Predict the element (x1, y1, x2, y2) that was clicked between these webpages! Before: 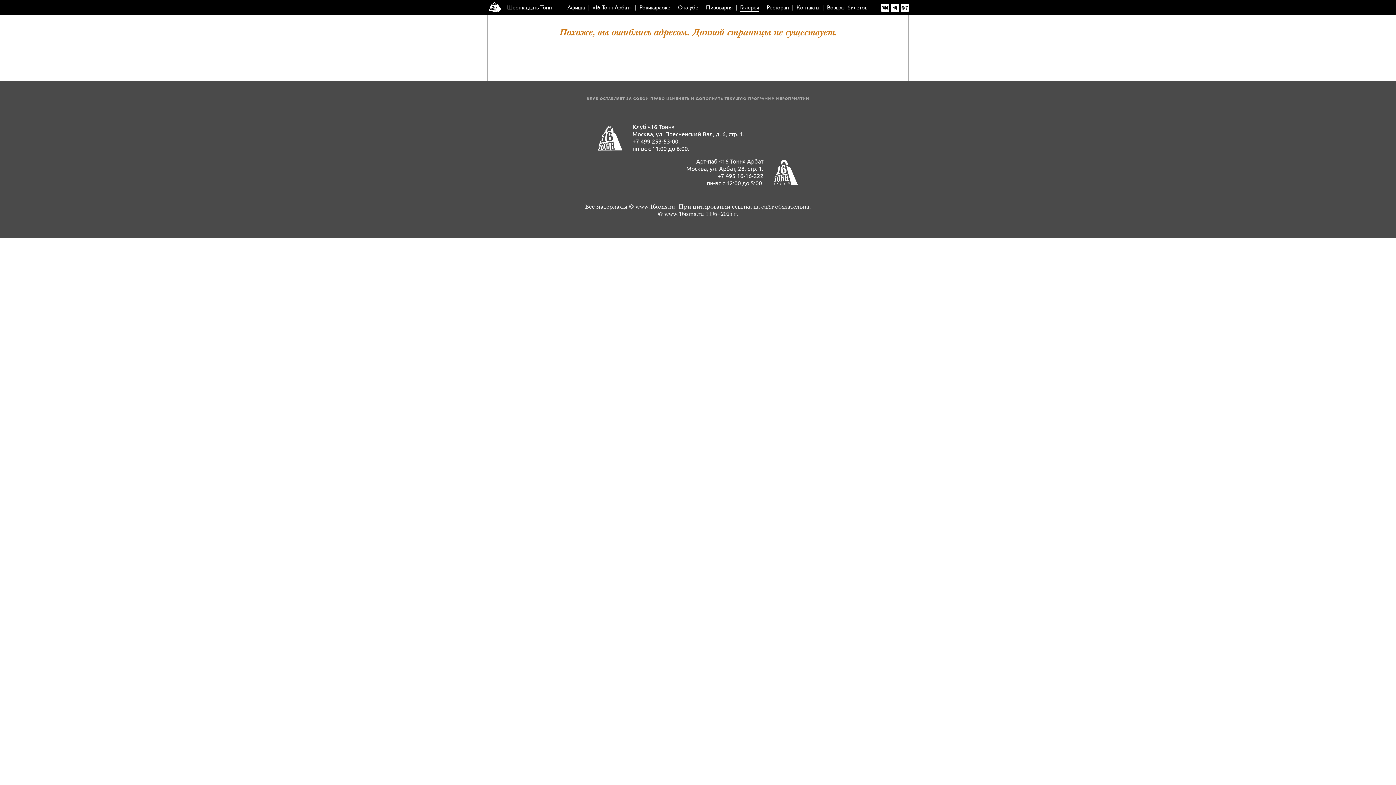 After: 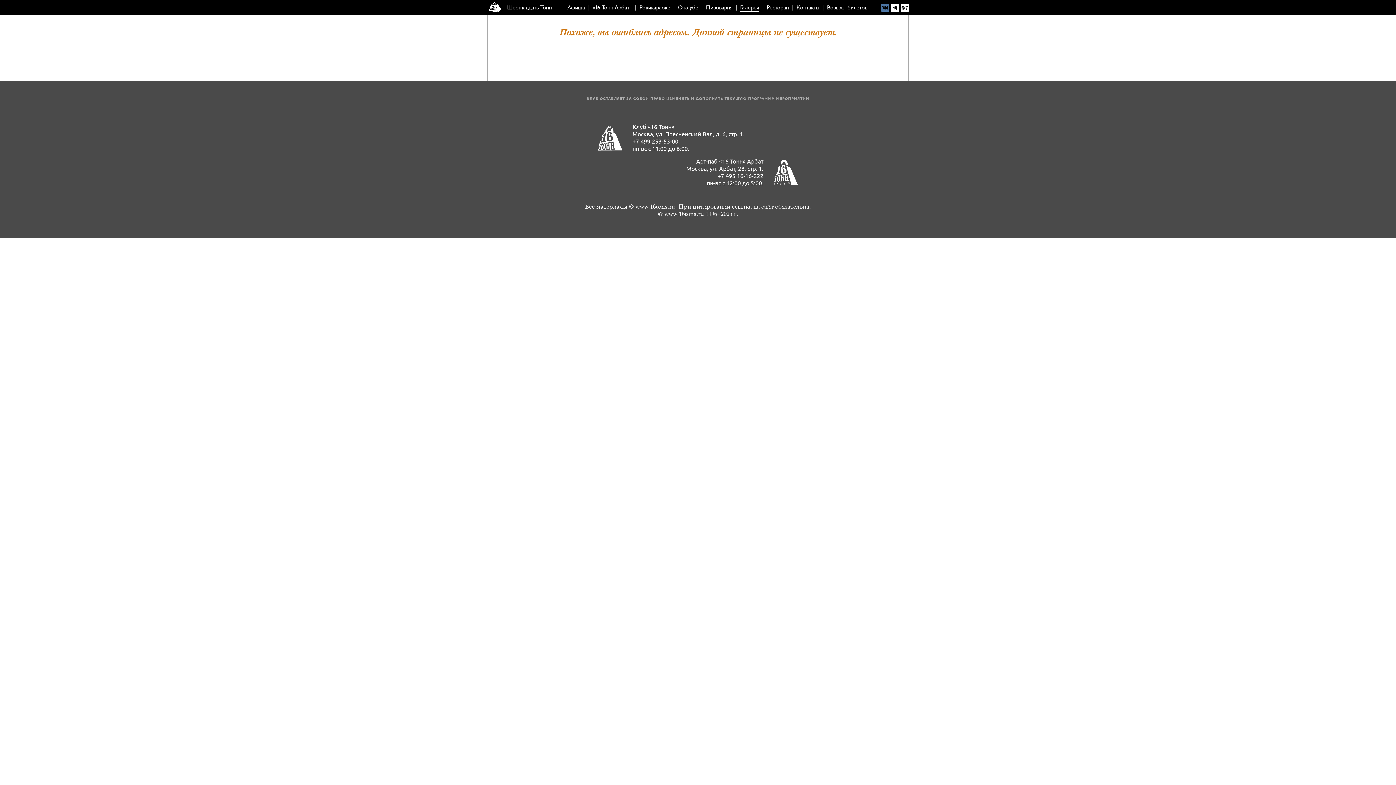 Action: bbox: (881, 3, 889, 11)